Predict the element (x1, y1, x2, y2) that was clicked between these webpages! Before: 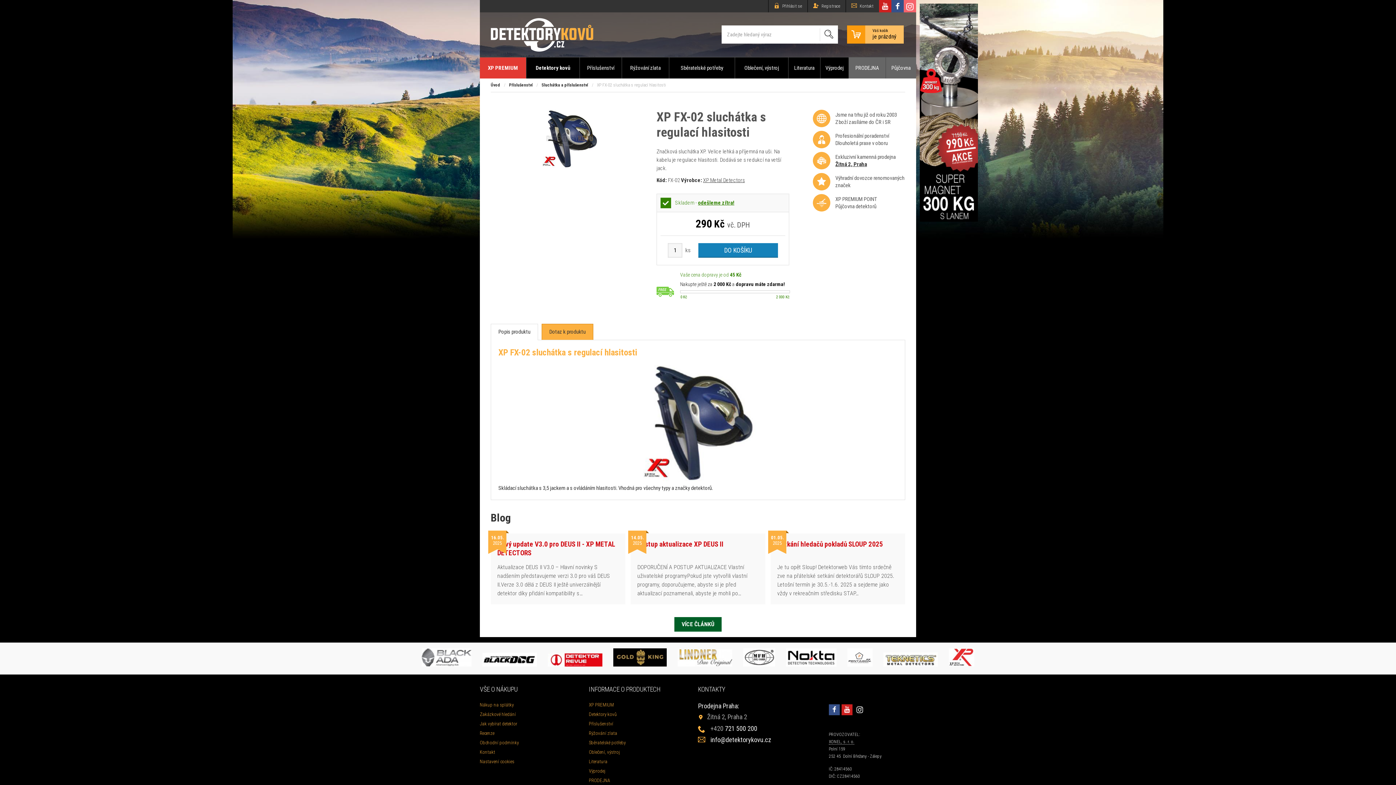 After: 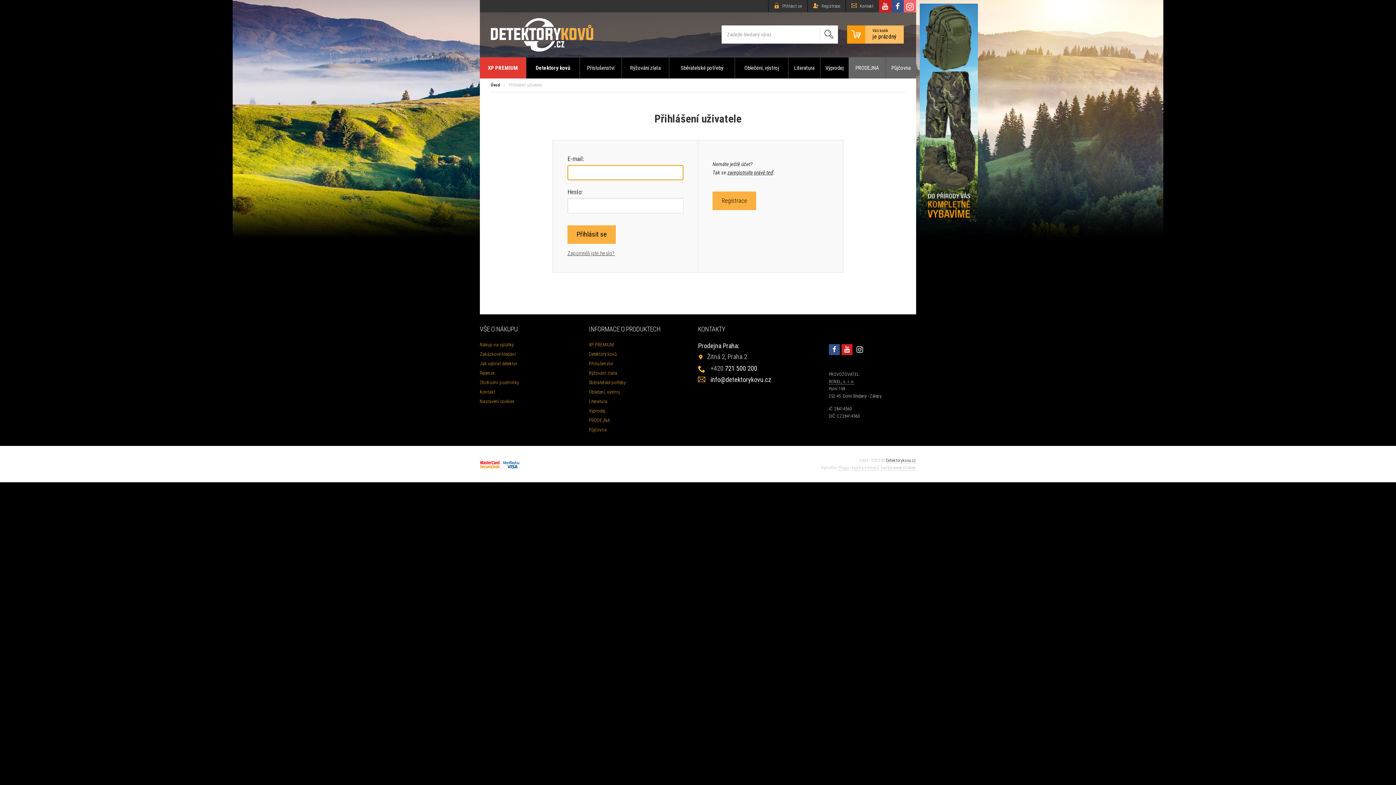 Action: label: Přihlásit se bbox: (768, 0, 807, 12)